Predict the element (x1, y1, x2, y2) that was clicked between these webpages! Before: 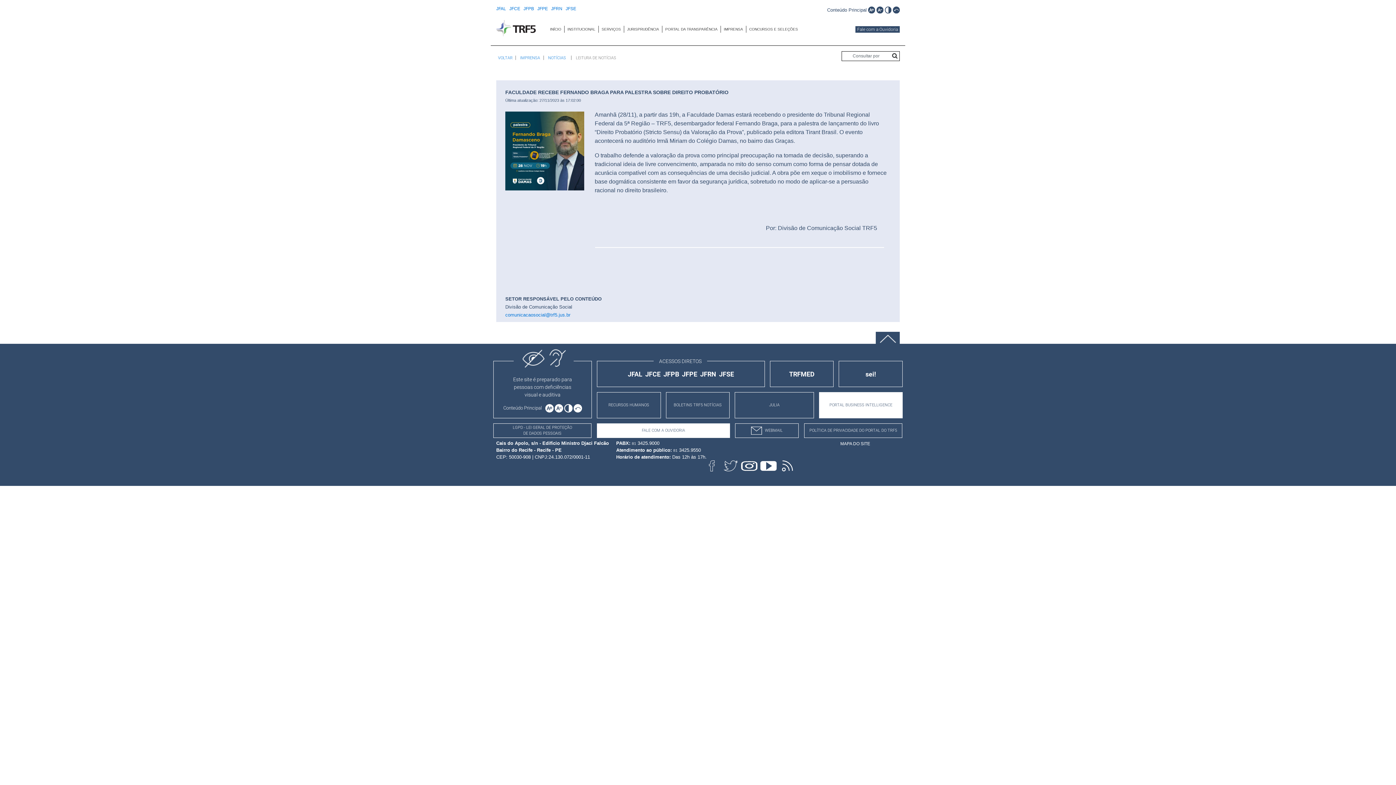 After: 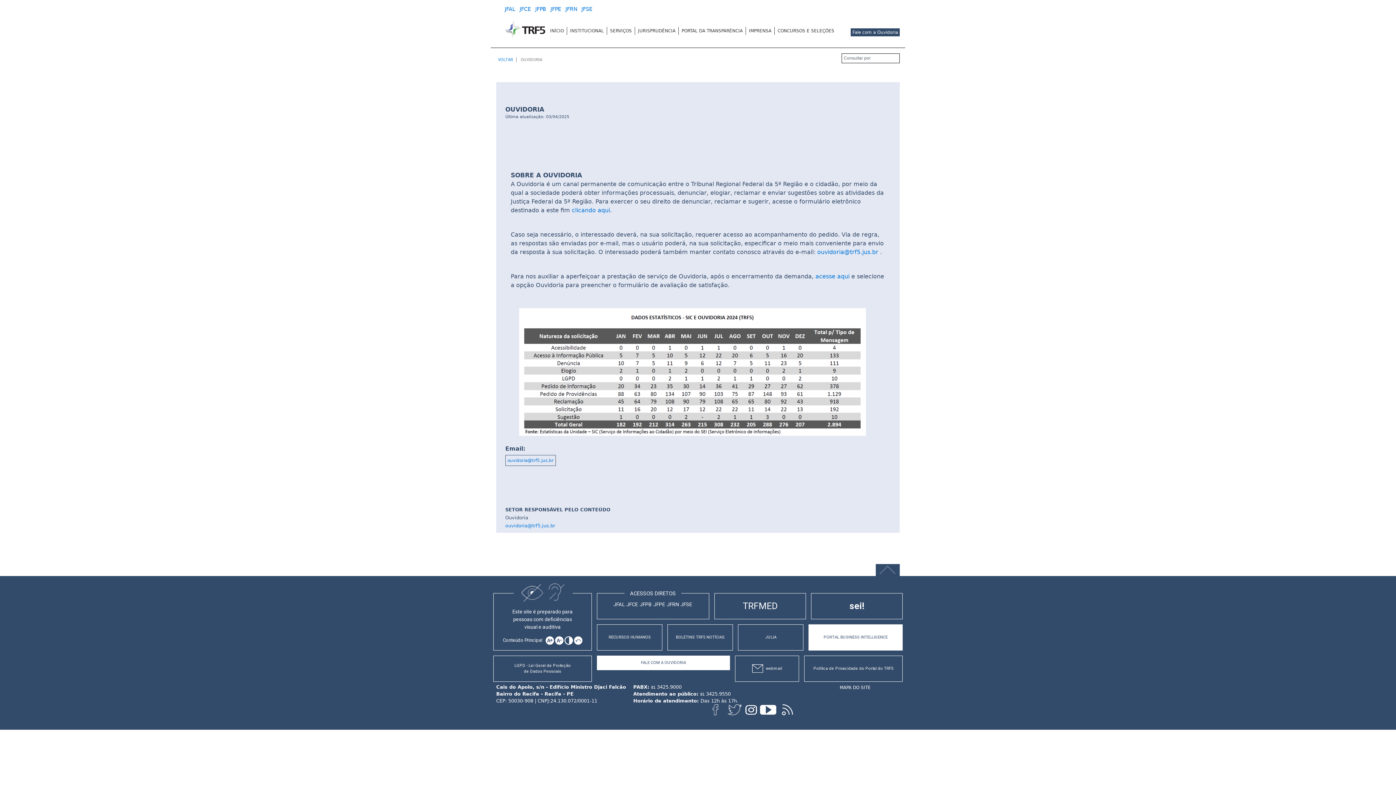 Action: label: FALE COM A OUVIDORIA bbox: (597, 423, 730, 438)